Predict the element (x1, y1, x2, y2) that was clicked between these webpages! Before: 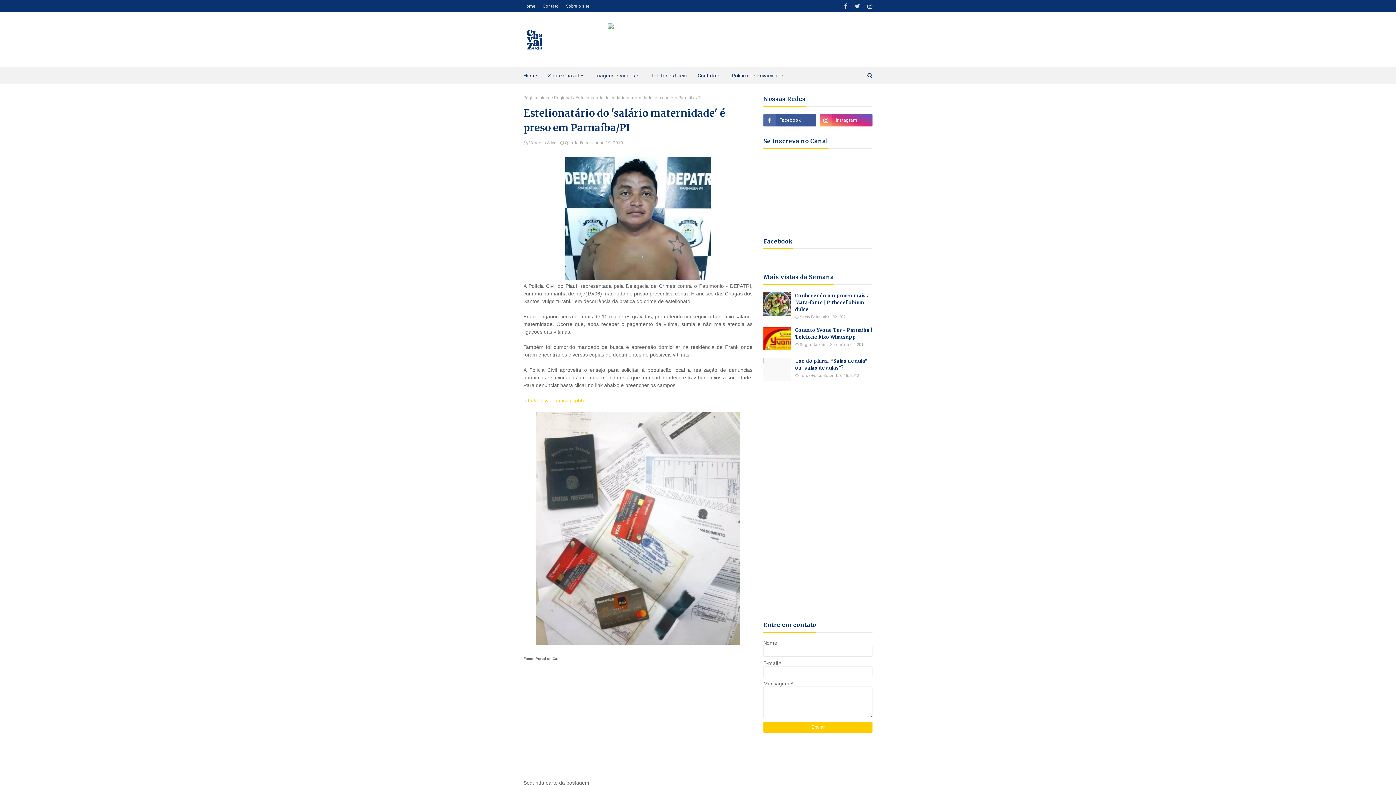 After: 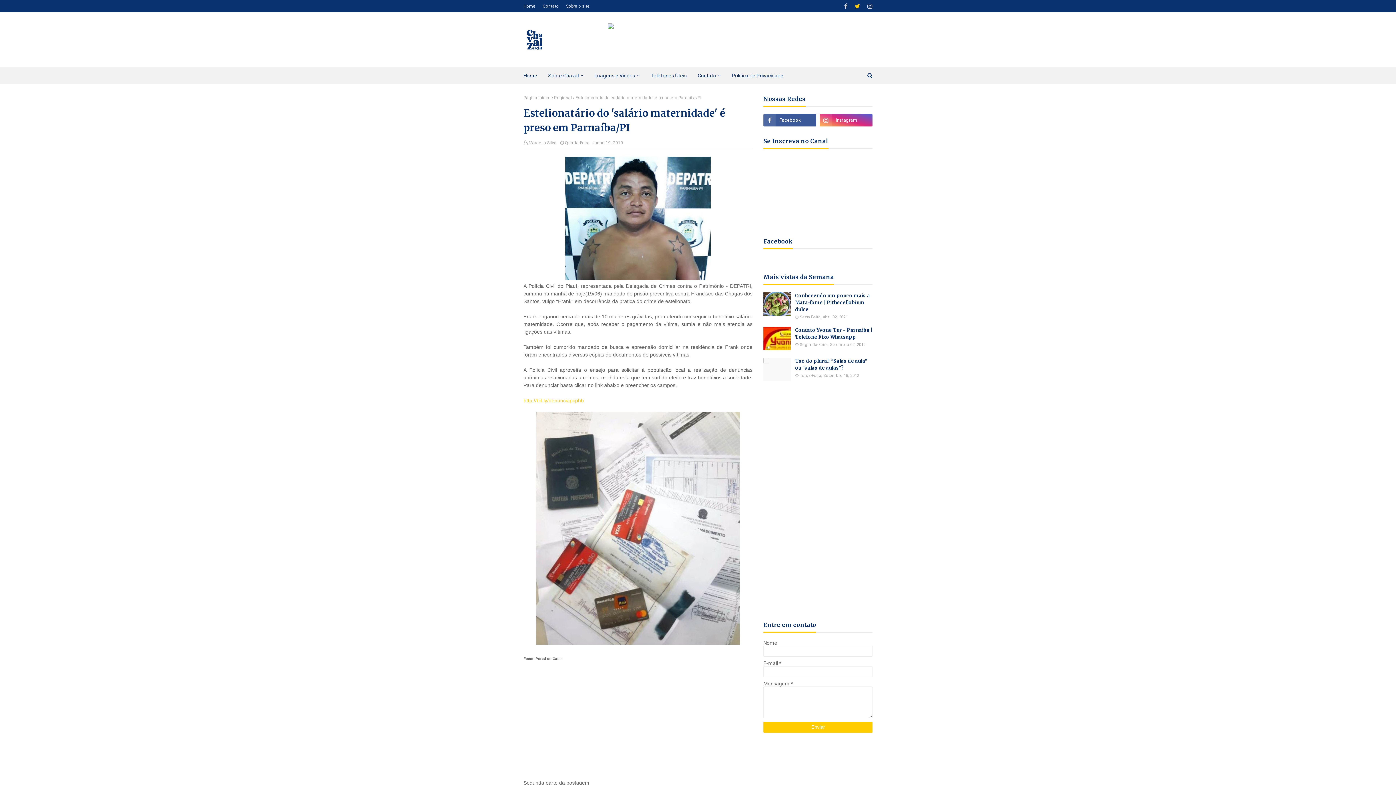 Action: bbox: (853, 0, 862, 12)